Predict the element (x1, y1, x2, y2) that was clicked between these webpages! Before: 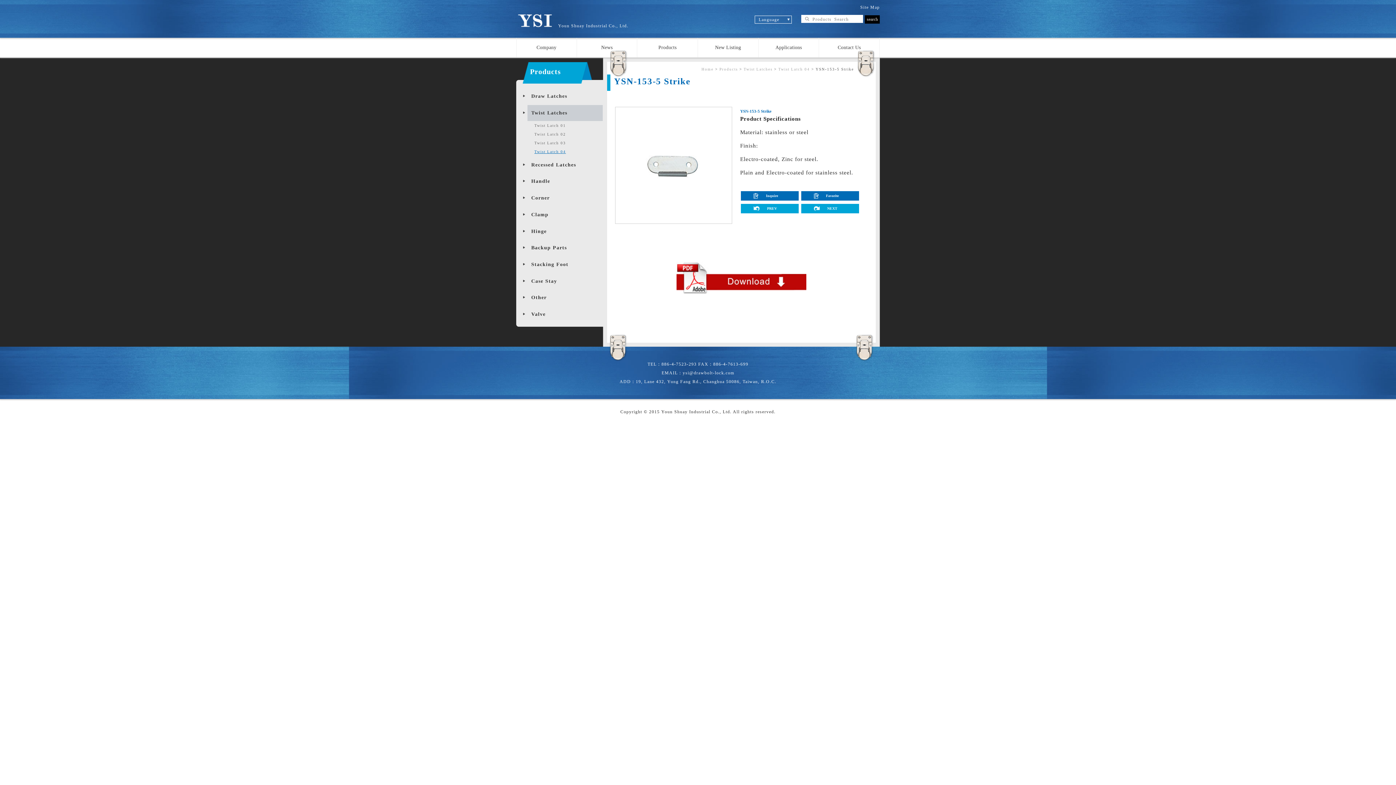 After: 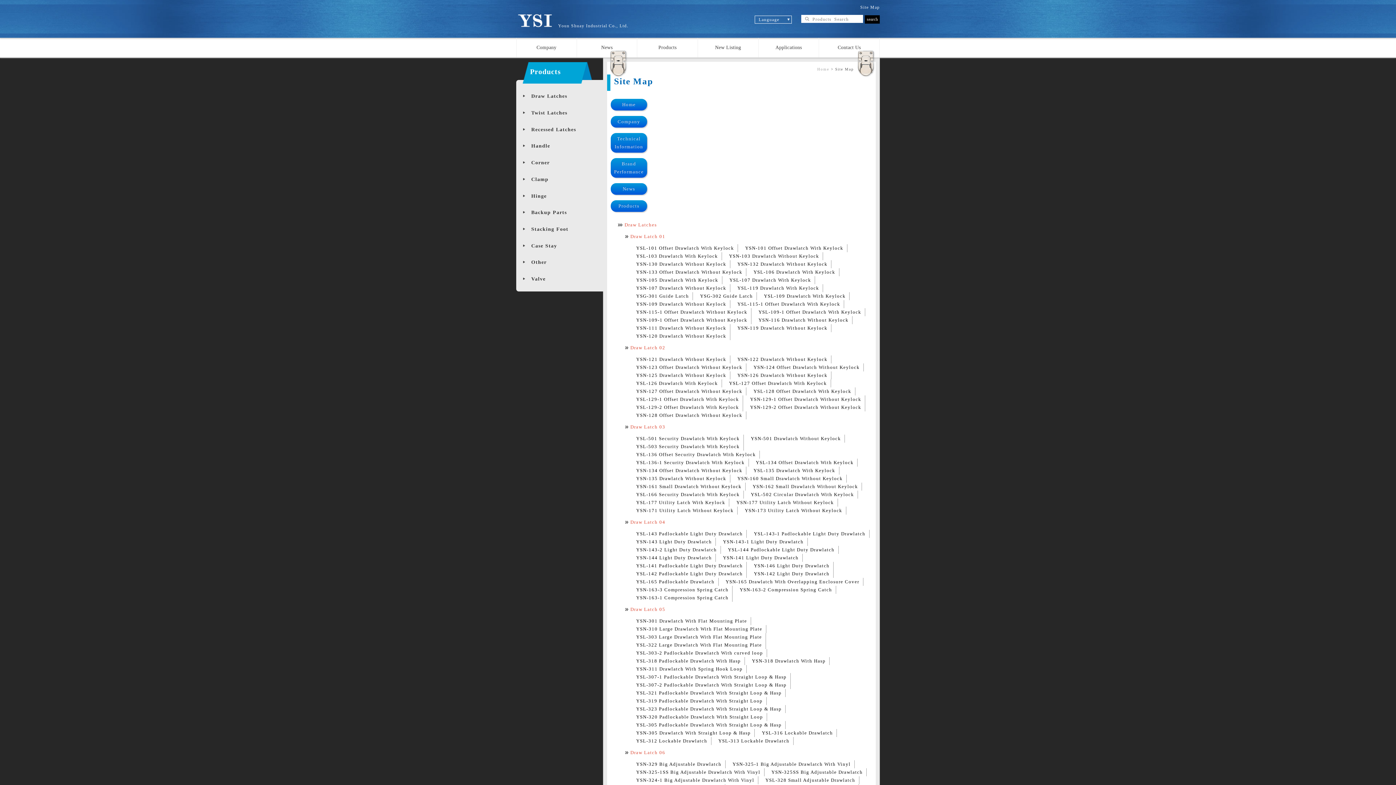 Action: label: Site Map bbox: (860, 4, 880, 9)